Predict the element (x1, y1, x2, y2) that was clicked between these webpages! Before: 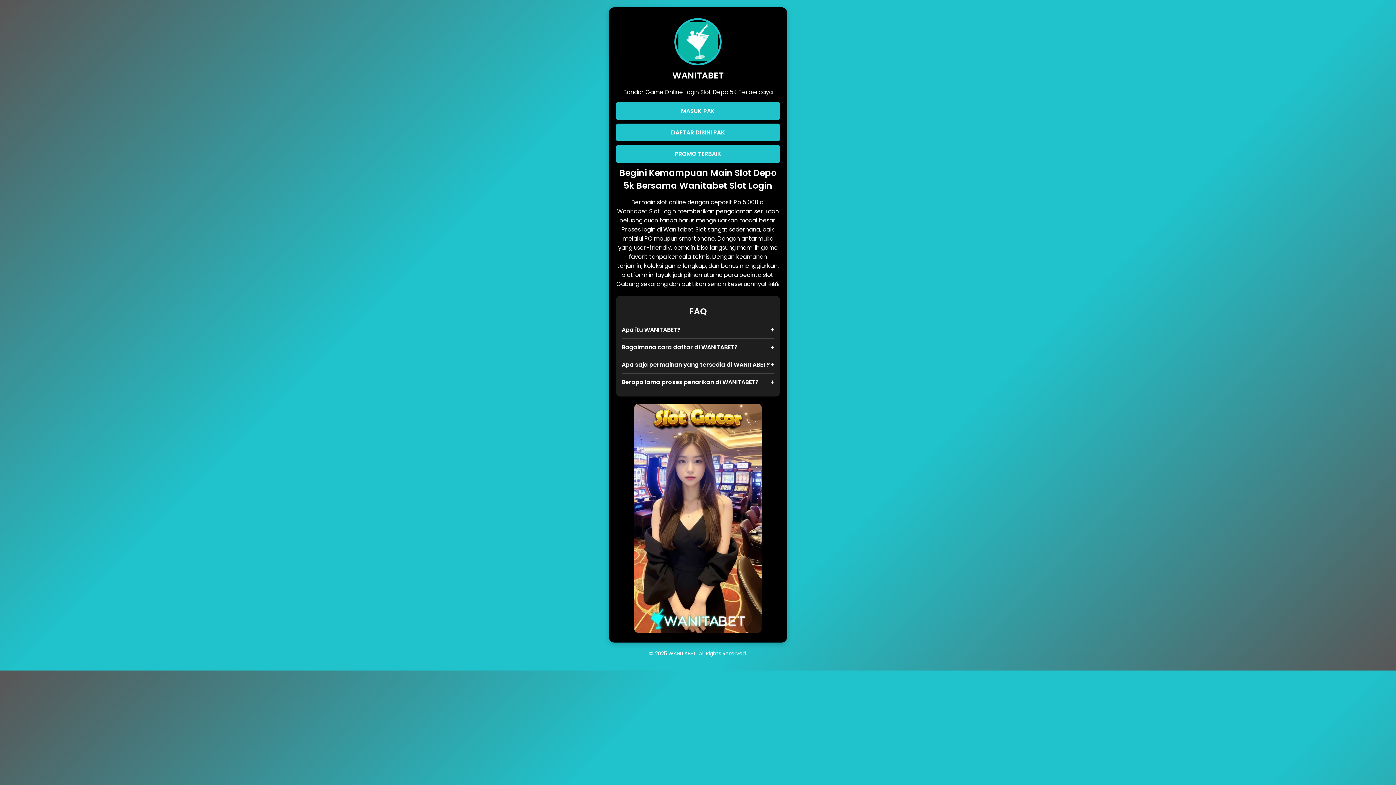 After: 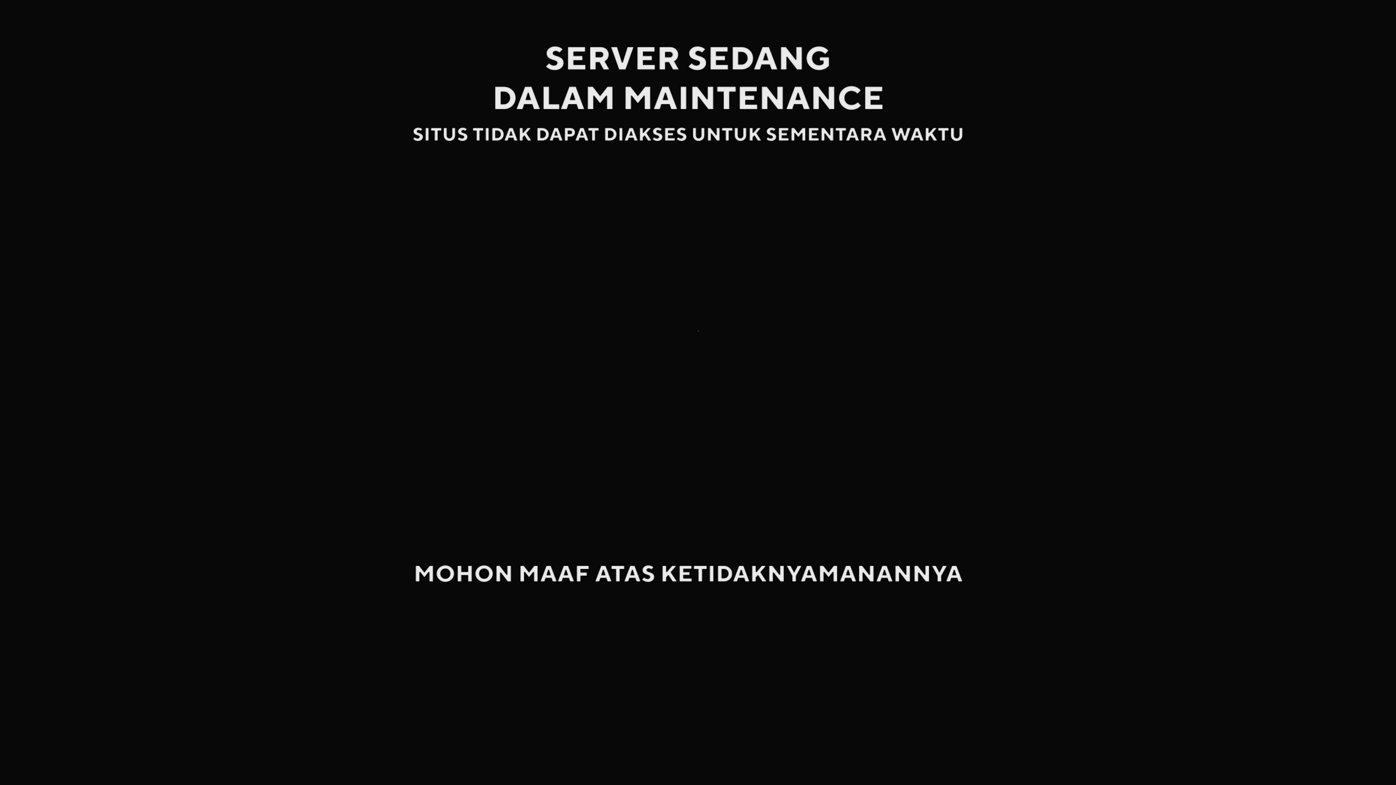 Action: label: DAFTAR DISINI PAK bbox: (616, 123, 780, 141)